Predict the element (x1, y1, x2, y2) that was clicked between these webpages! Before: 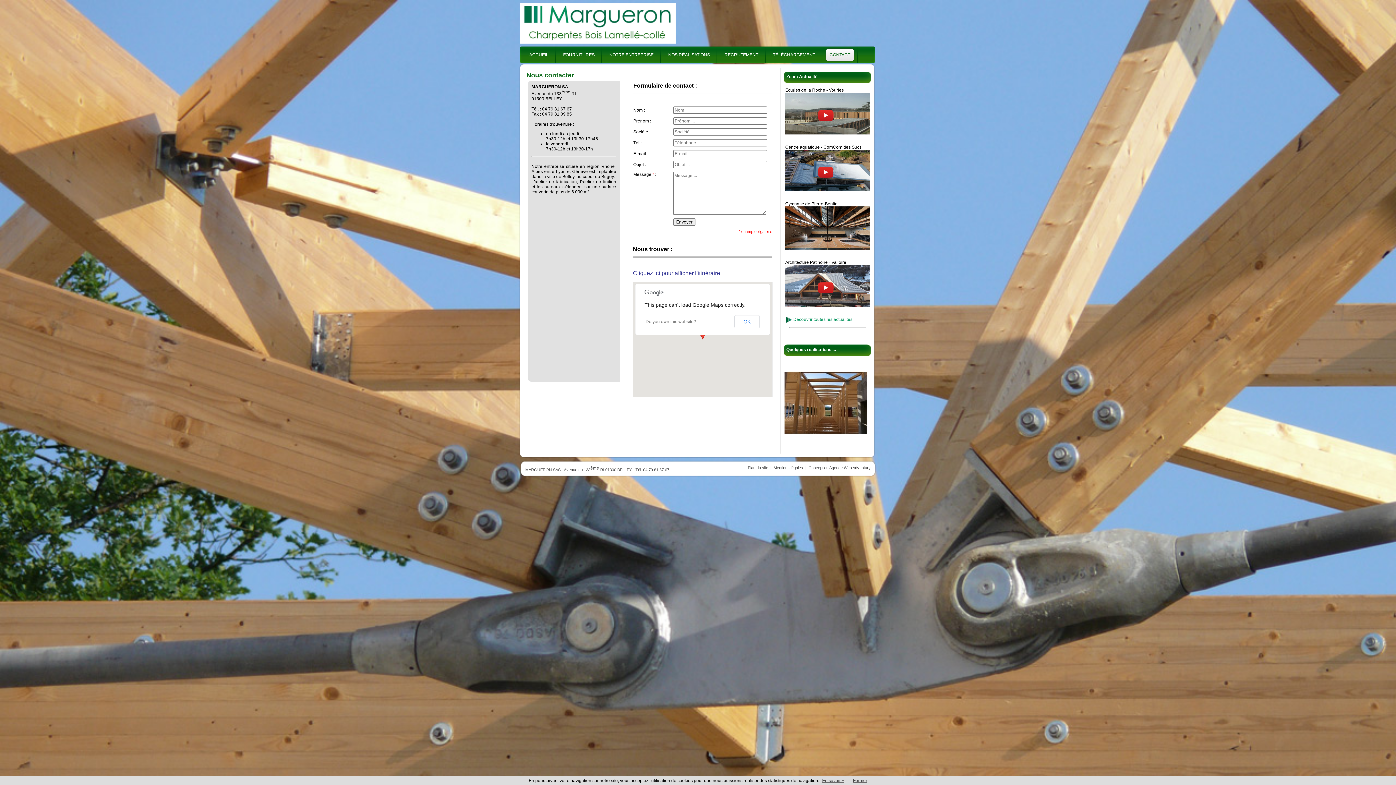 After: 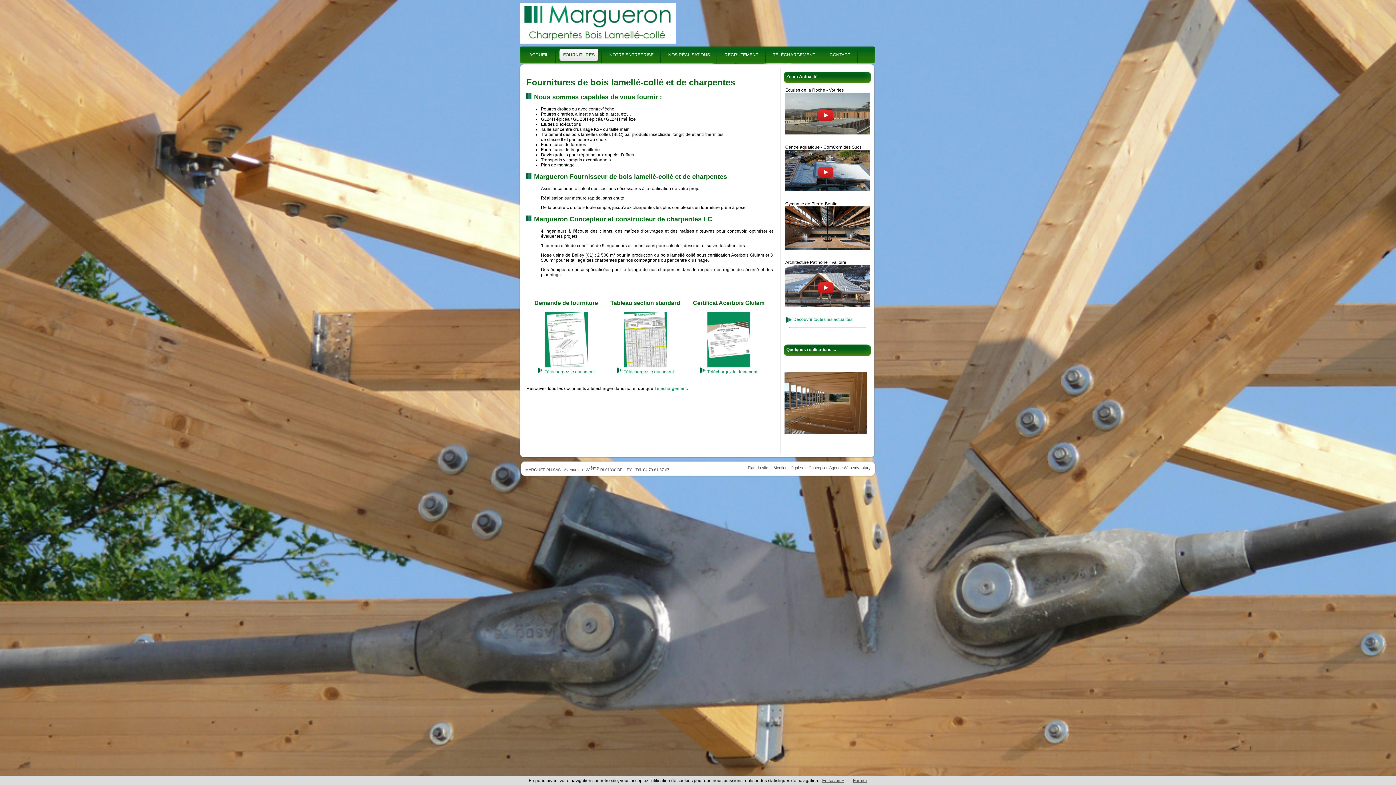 Action: bbox: (556, 46, 602, 63) label: FOURNITURES